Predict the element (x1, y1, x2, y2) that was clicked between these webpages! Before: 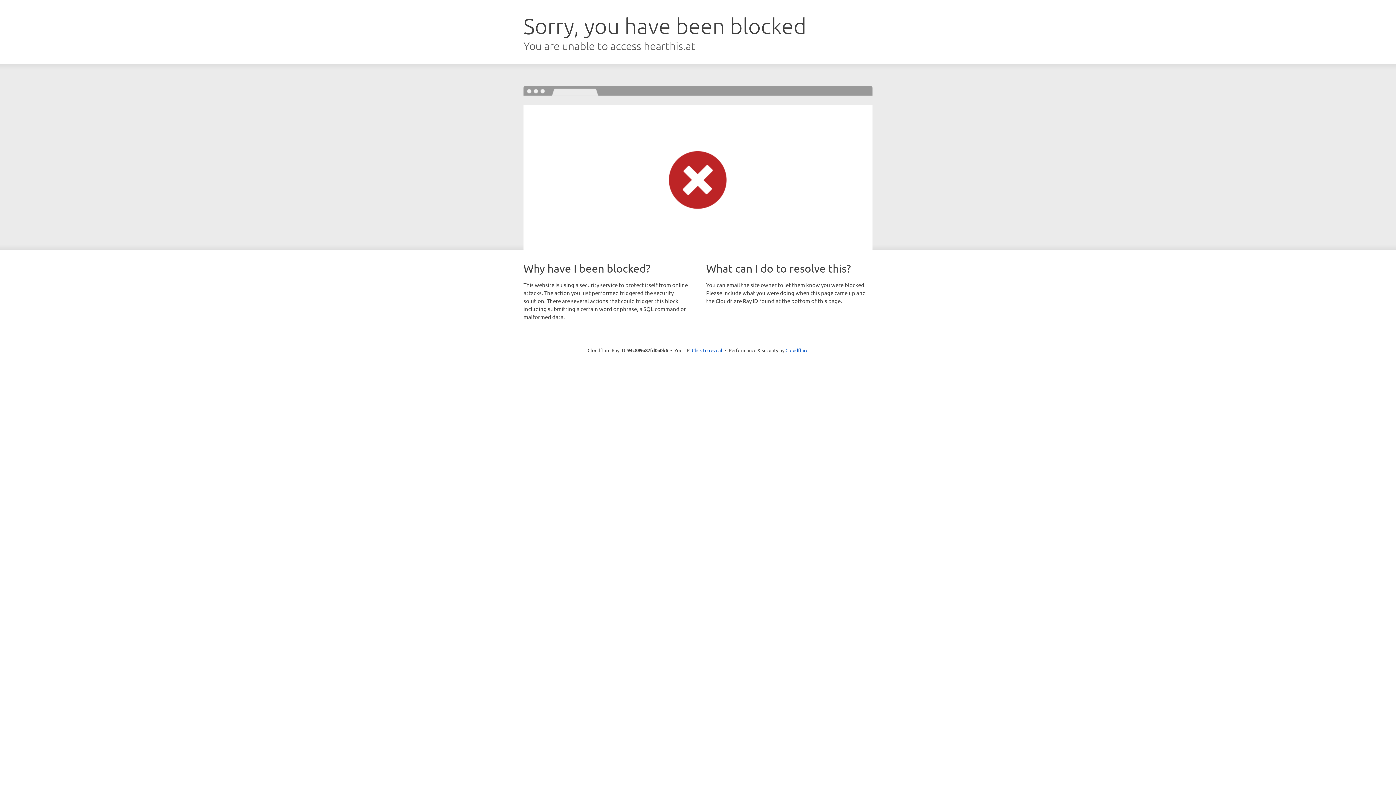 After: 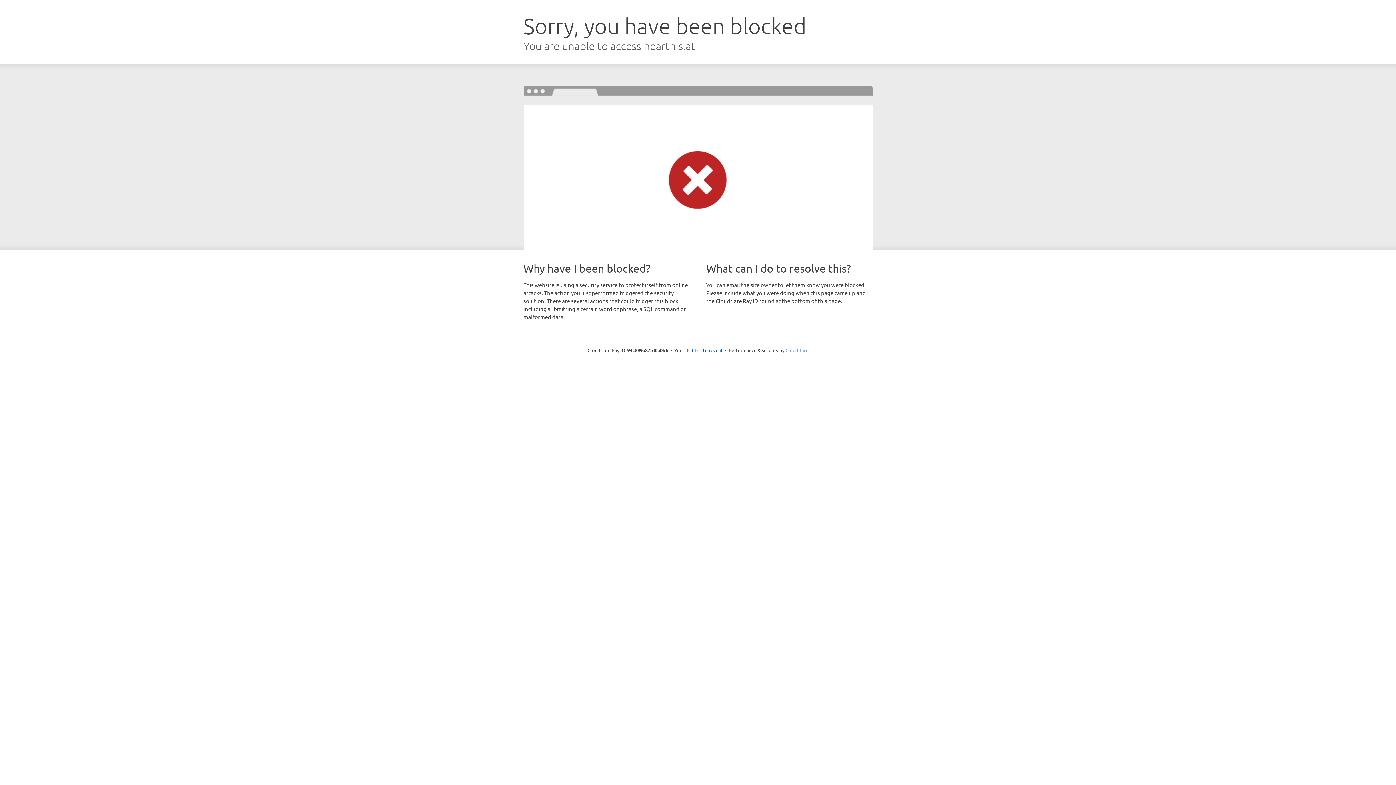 Action: label: Cloudflare bbox: (785, 347, 808, 353)